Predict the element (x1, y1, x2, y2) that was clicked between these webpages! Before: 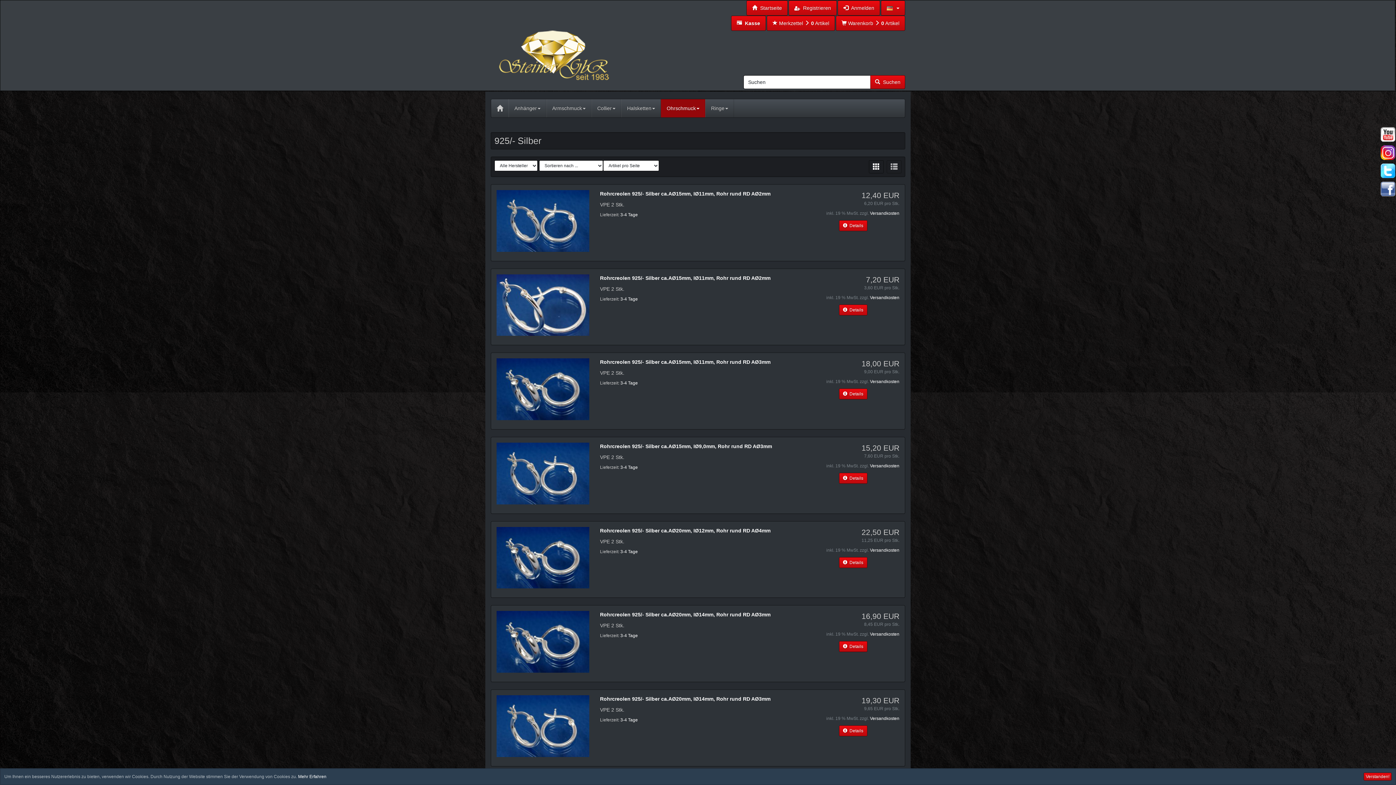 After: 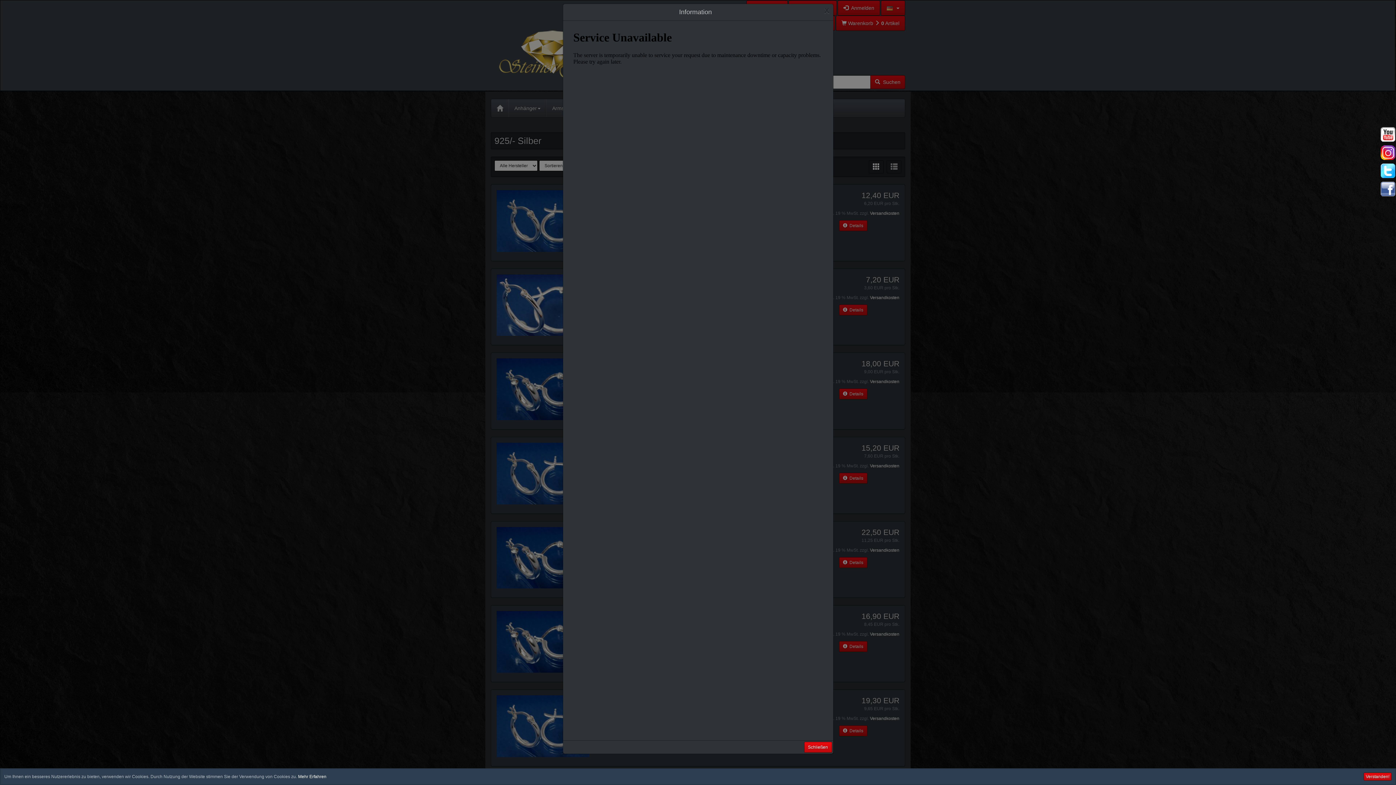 Action: bbox: (870, 295, 899, 300) label: Versandkosten